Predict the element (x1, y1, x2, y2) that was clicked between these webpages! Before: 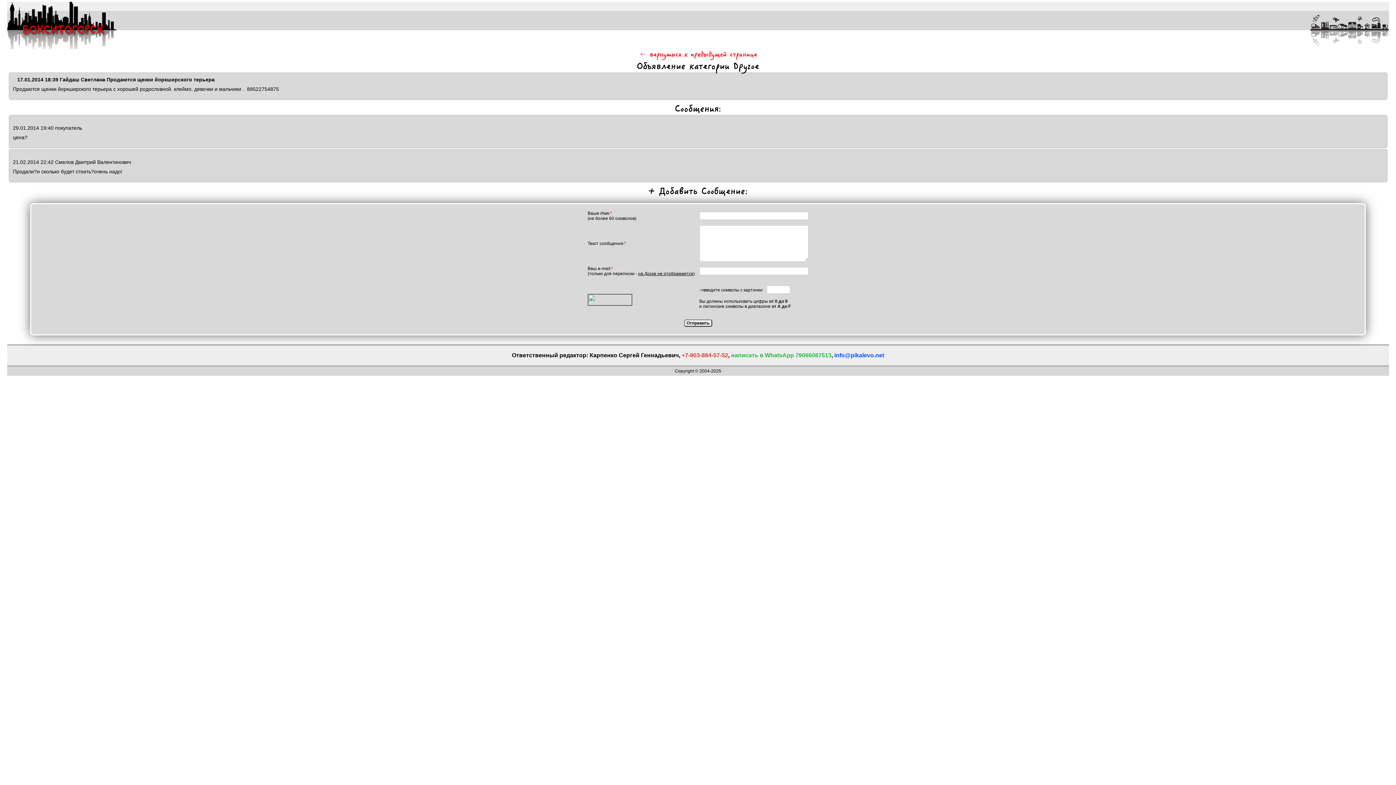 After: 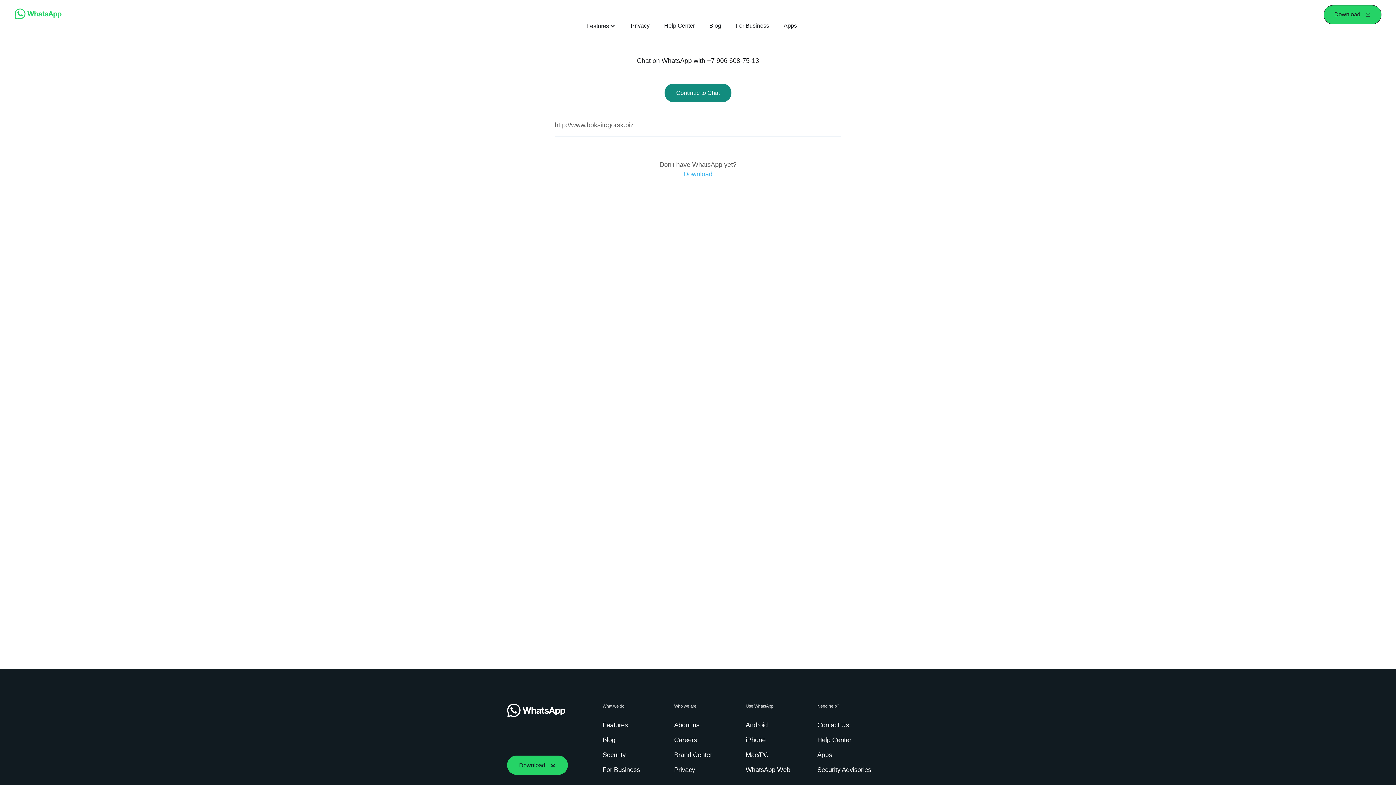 Action: bbox: (731, 352, 831, 358) label: написать в WhatsApp 79066087513